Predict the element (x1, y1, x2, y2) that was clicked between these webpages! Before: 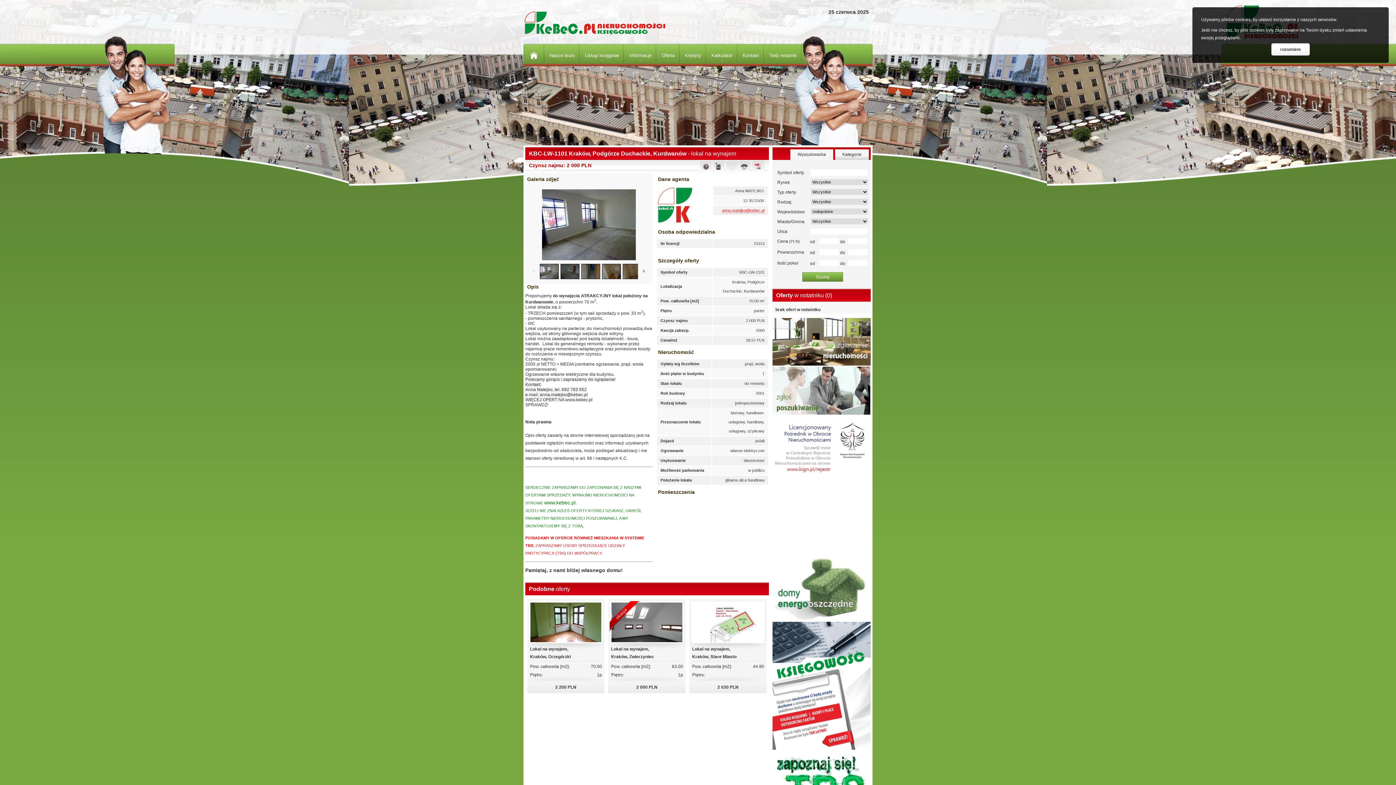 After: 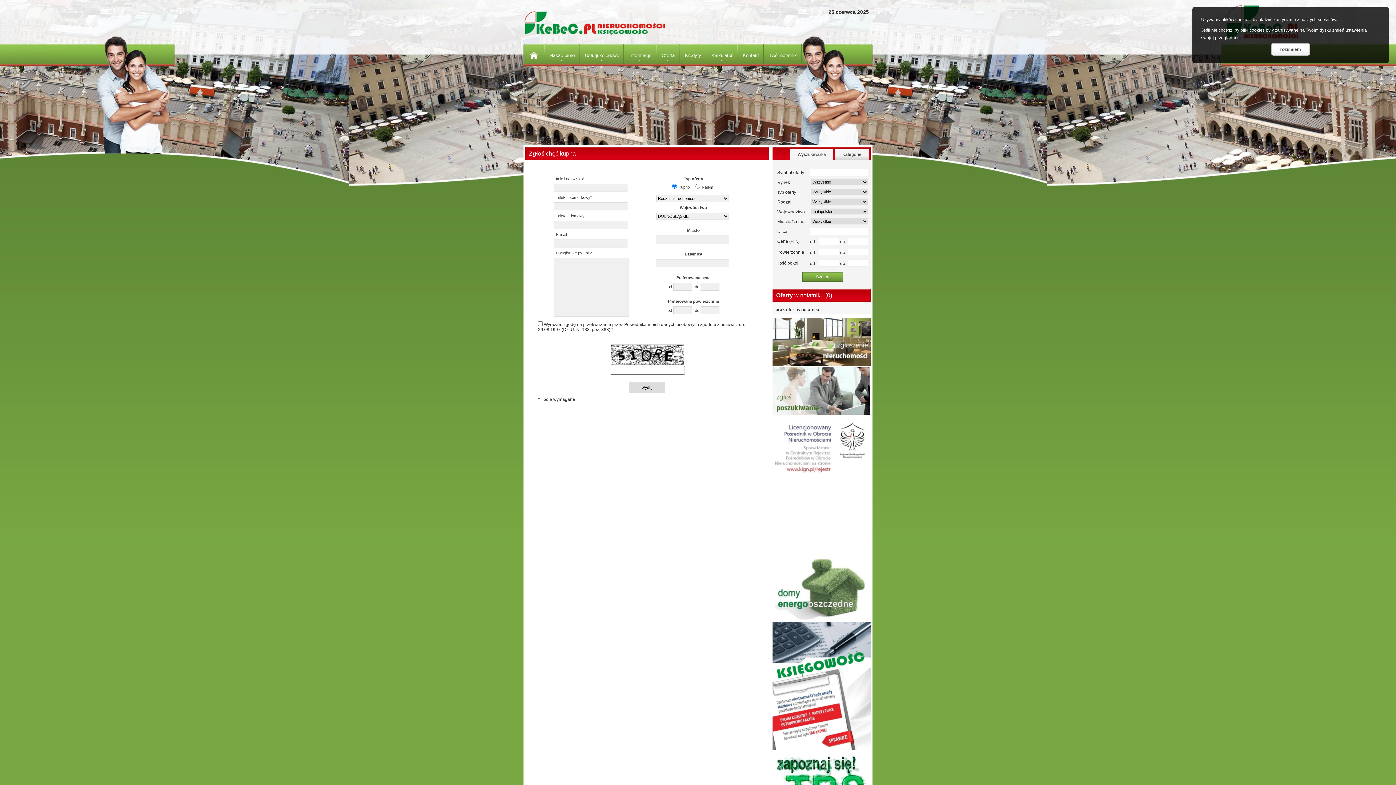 Action: bbox: (772, 361, 870, 366)